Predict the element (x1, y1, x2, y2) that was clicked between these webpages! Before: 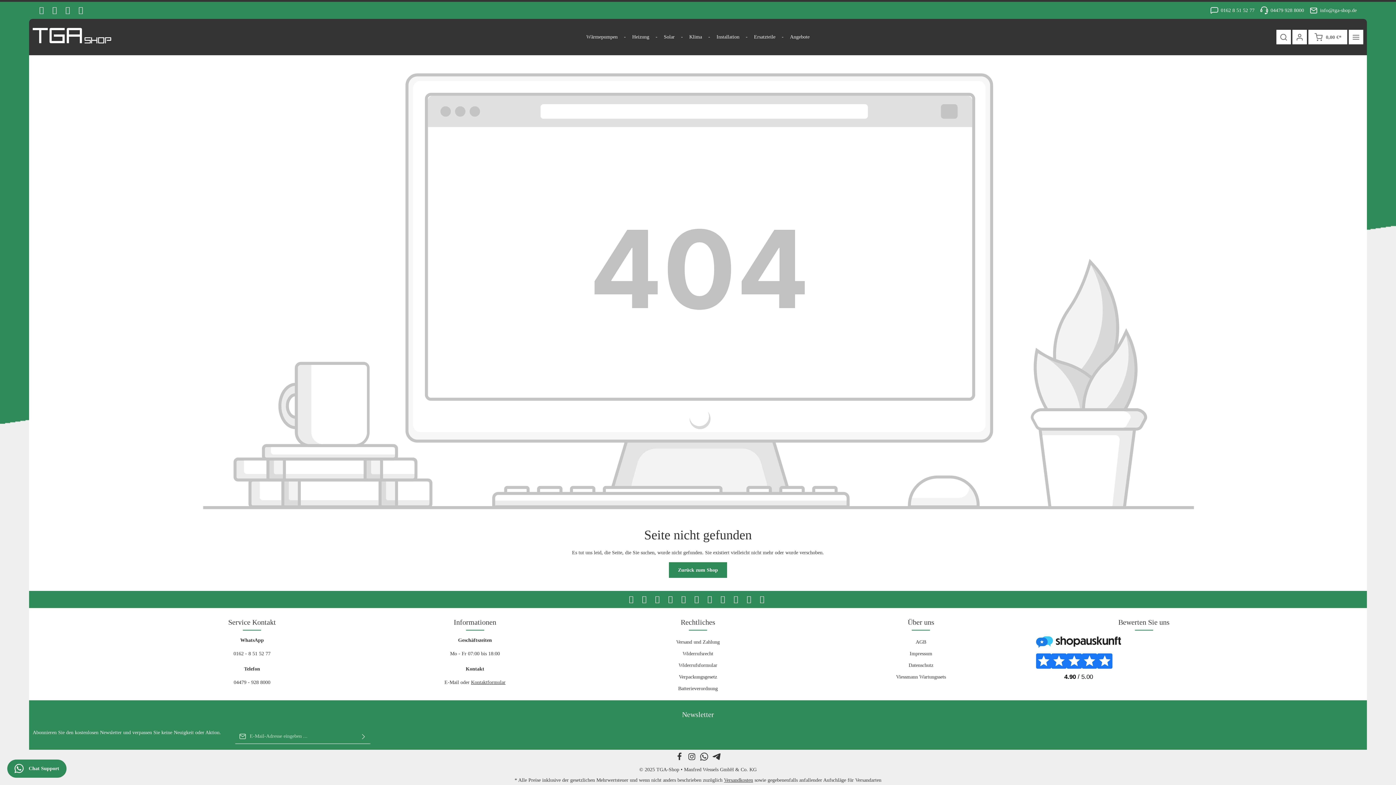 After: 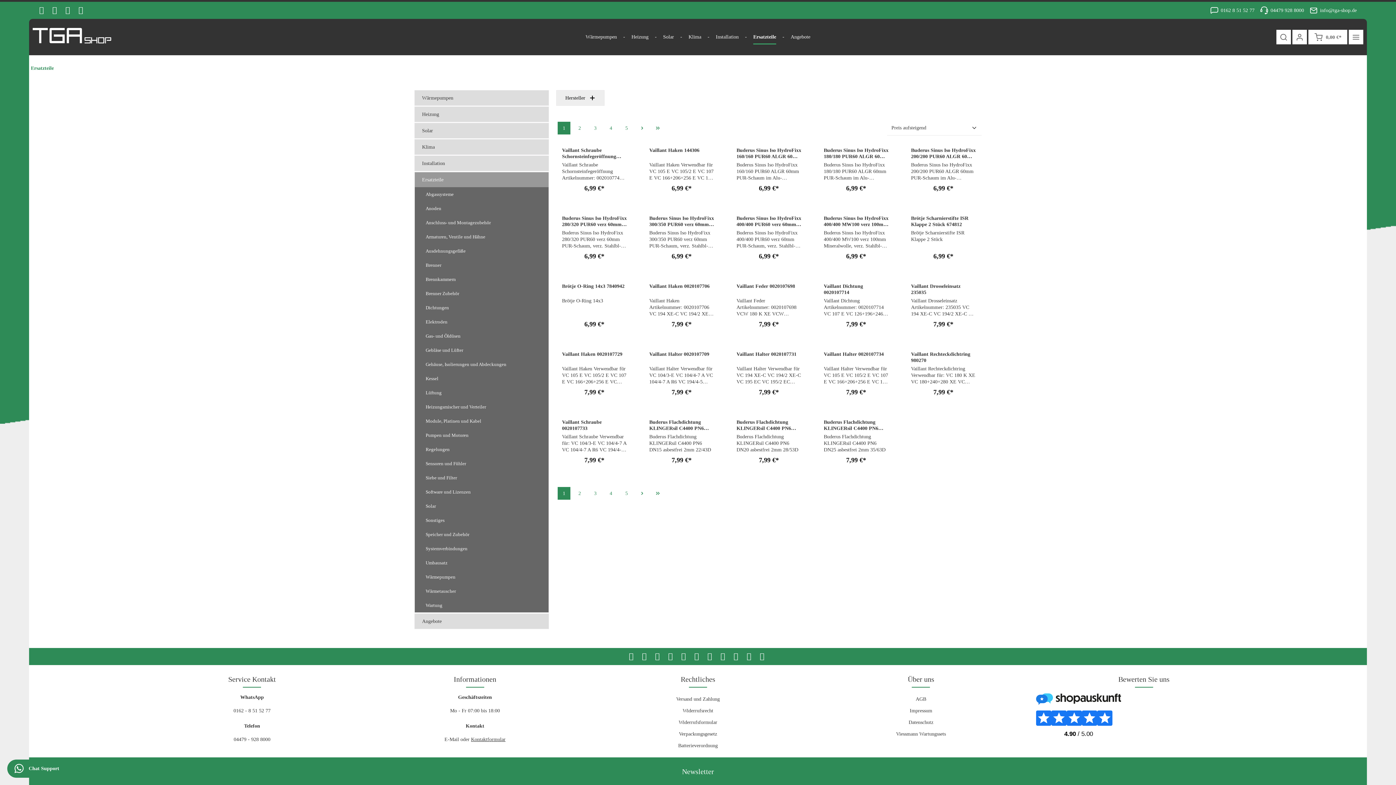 Action: label: Ersatzteile bbox: (746, 29, 782, 44)